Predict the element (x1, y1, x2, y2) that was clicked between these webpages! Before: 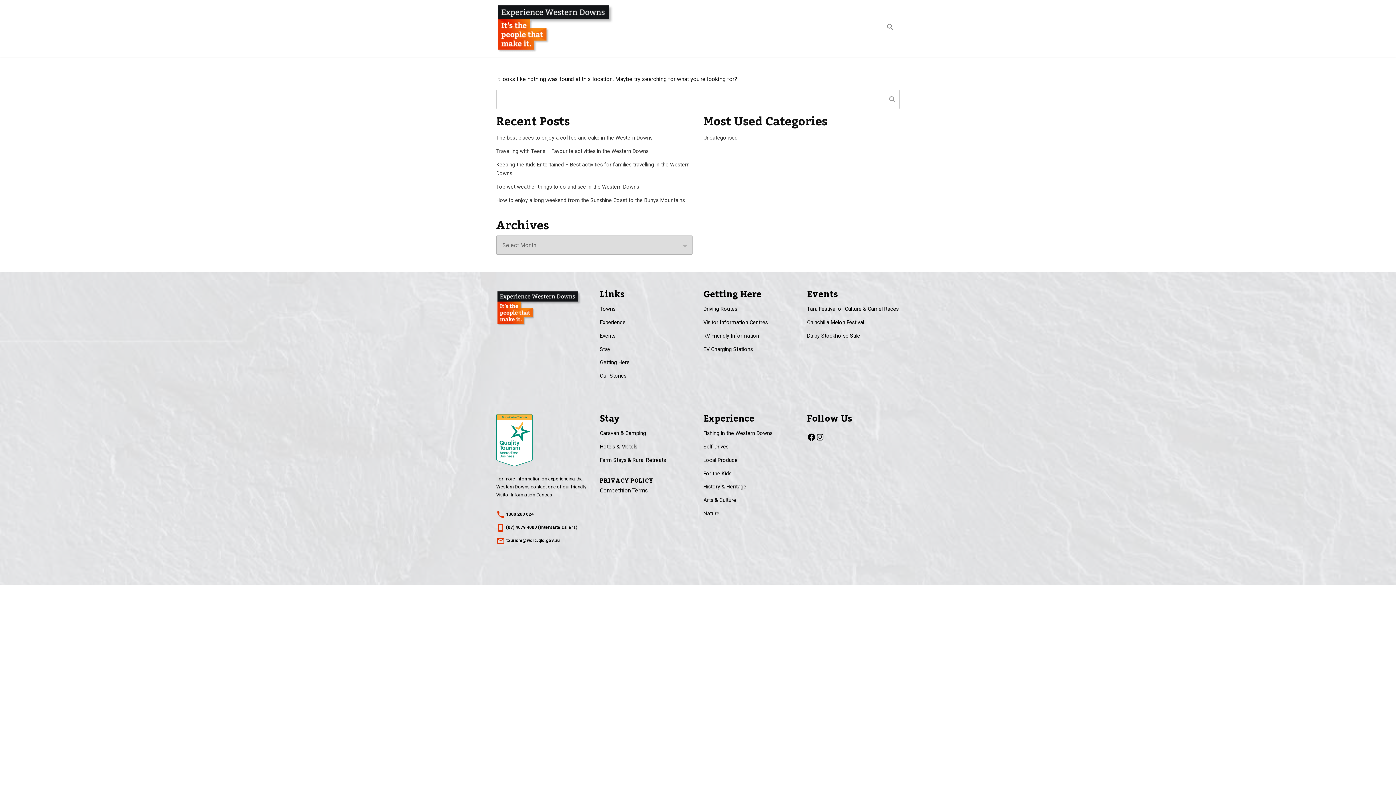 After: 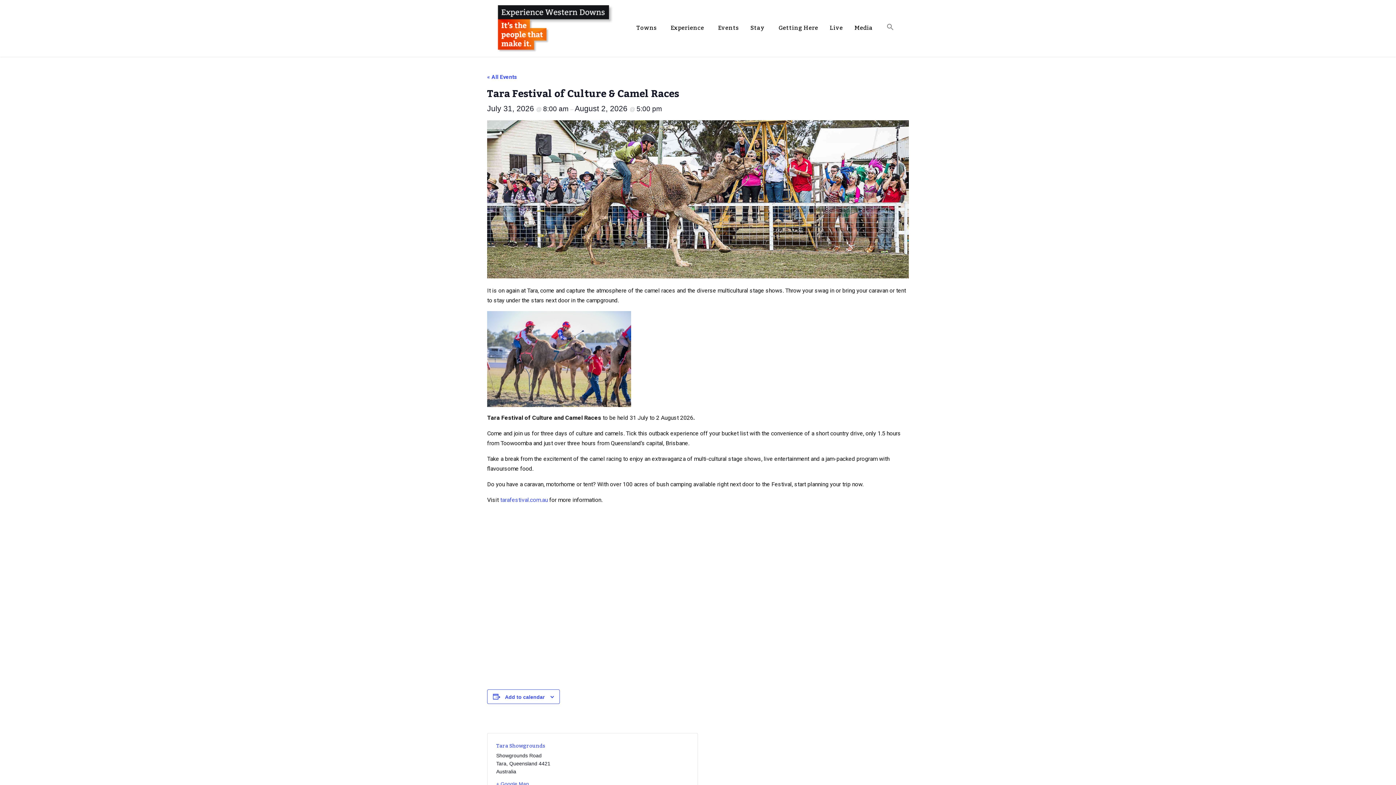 Action: bbox: (807, 303, 900, 315) label: Tara Festival of Culture & Camel Races